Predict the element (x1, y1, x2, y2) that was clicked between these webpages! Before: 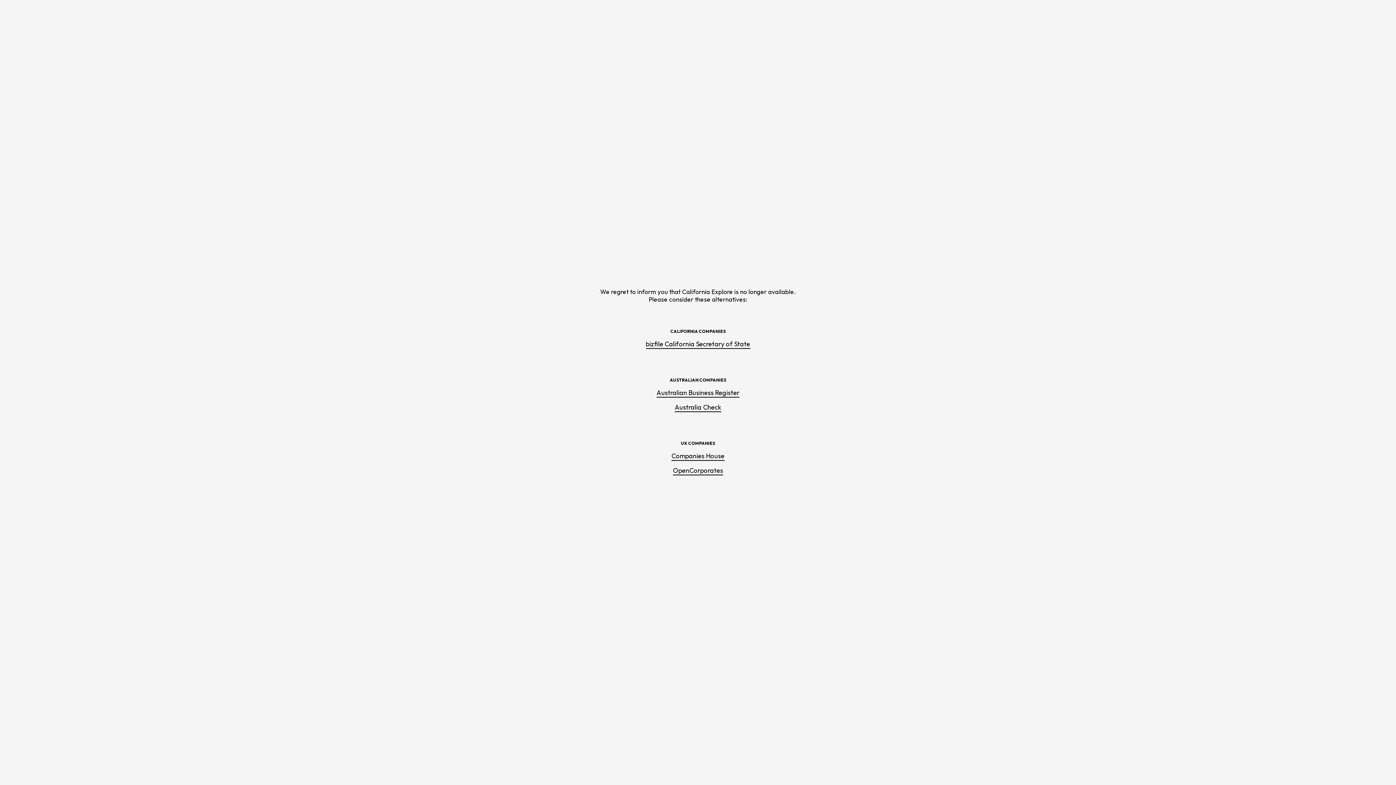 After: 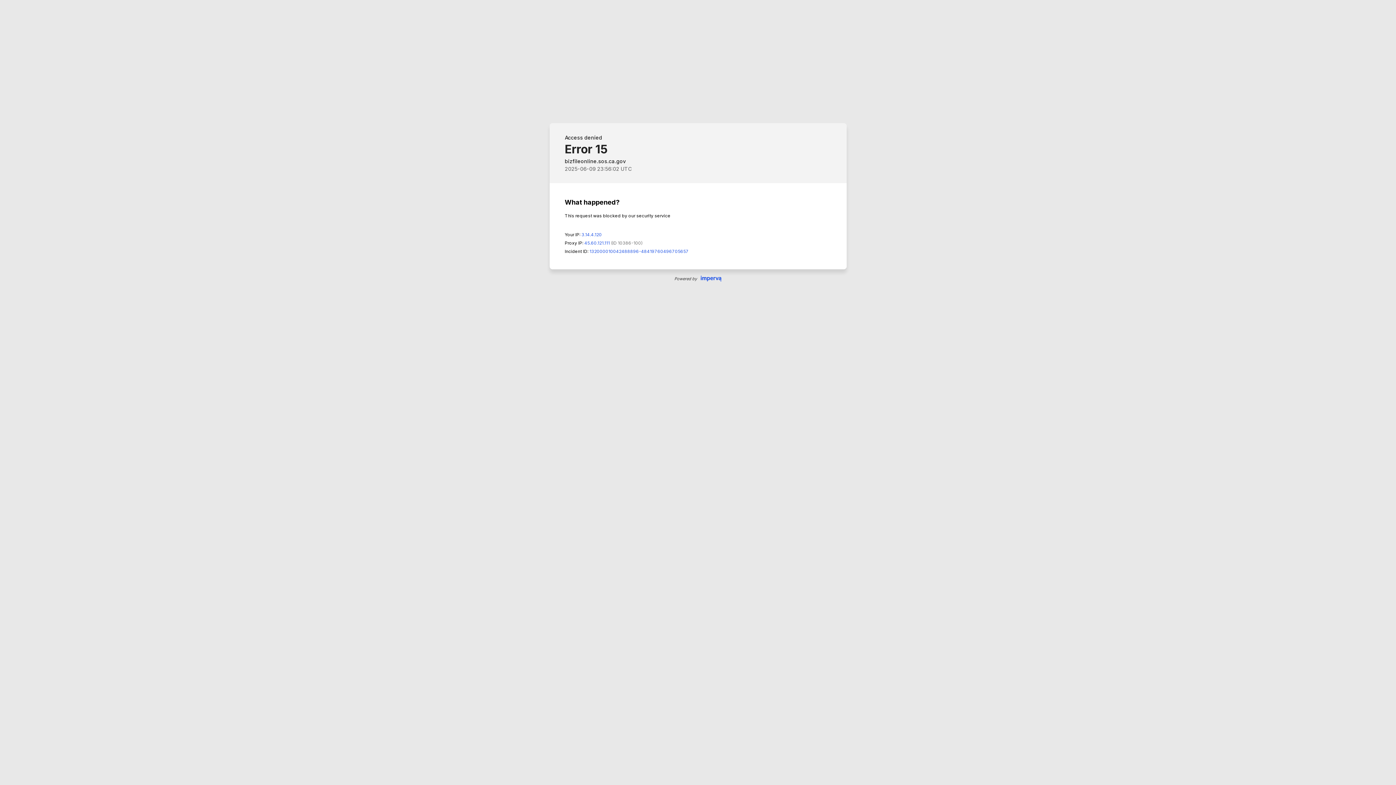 Action: bbox: (646, 339, 750, 348) label: bizfile California Secretary of State